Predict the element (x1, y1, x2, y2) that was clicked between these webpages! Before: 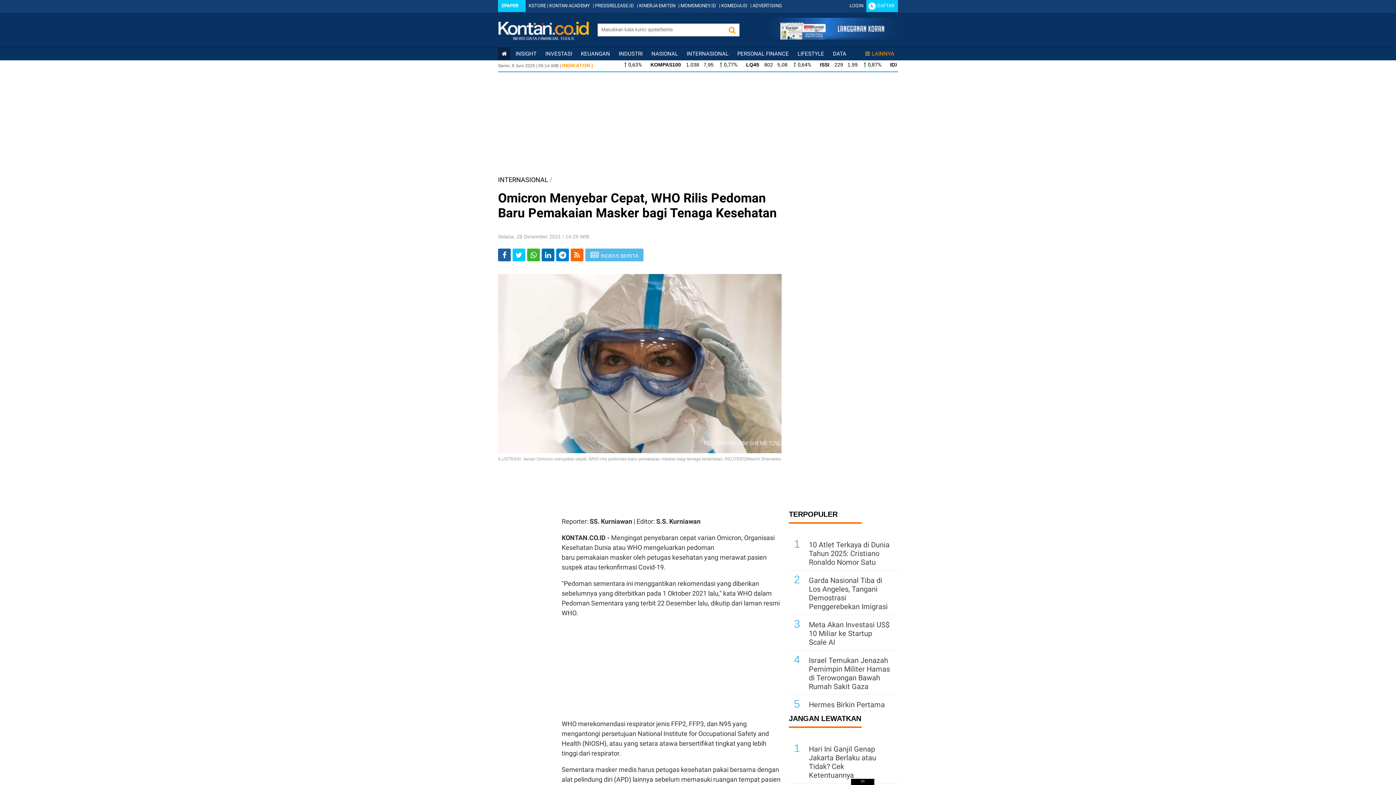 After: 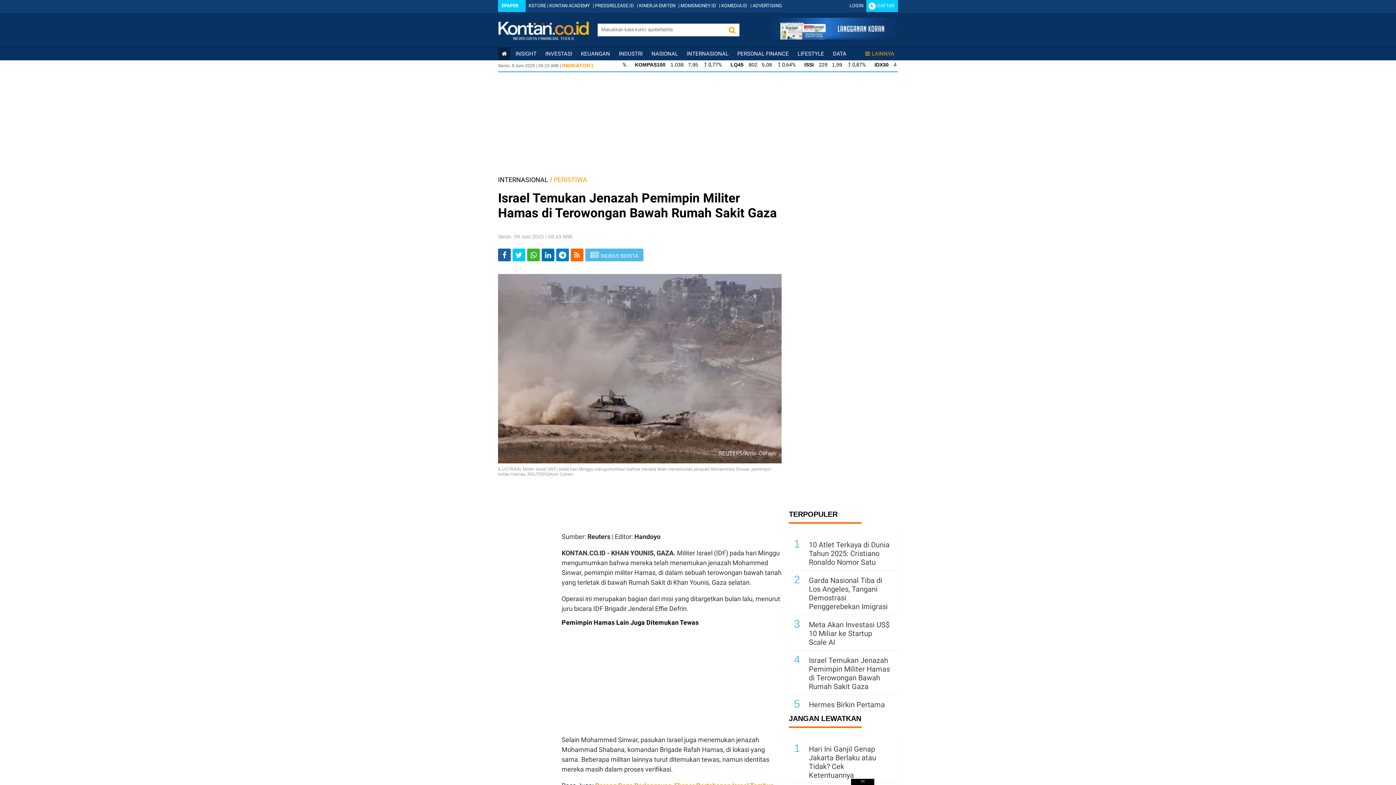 Action: label: Israel Temukan Jenazah Pemimpin Militer Hamas di Terowongan Bawah Rumah Sakit Gaza bbox: (809, 656, 890, 691)